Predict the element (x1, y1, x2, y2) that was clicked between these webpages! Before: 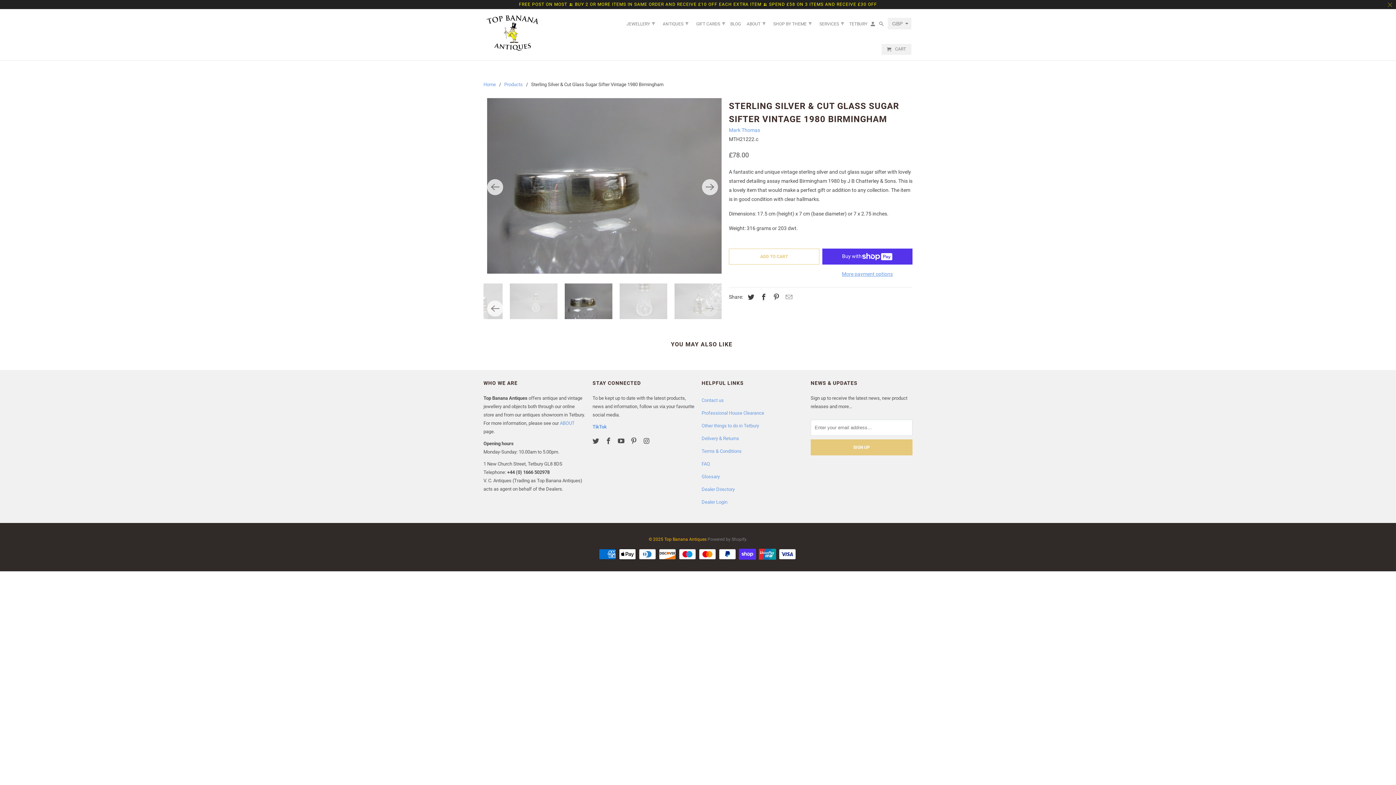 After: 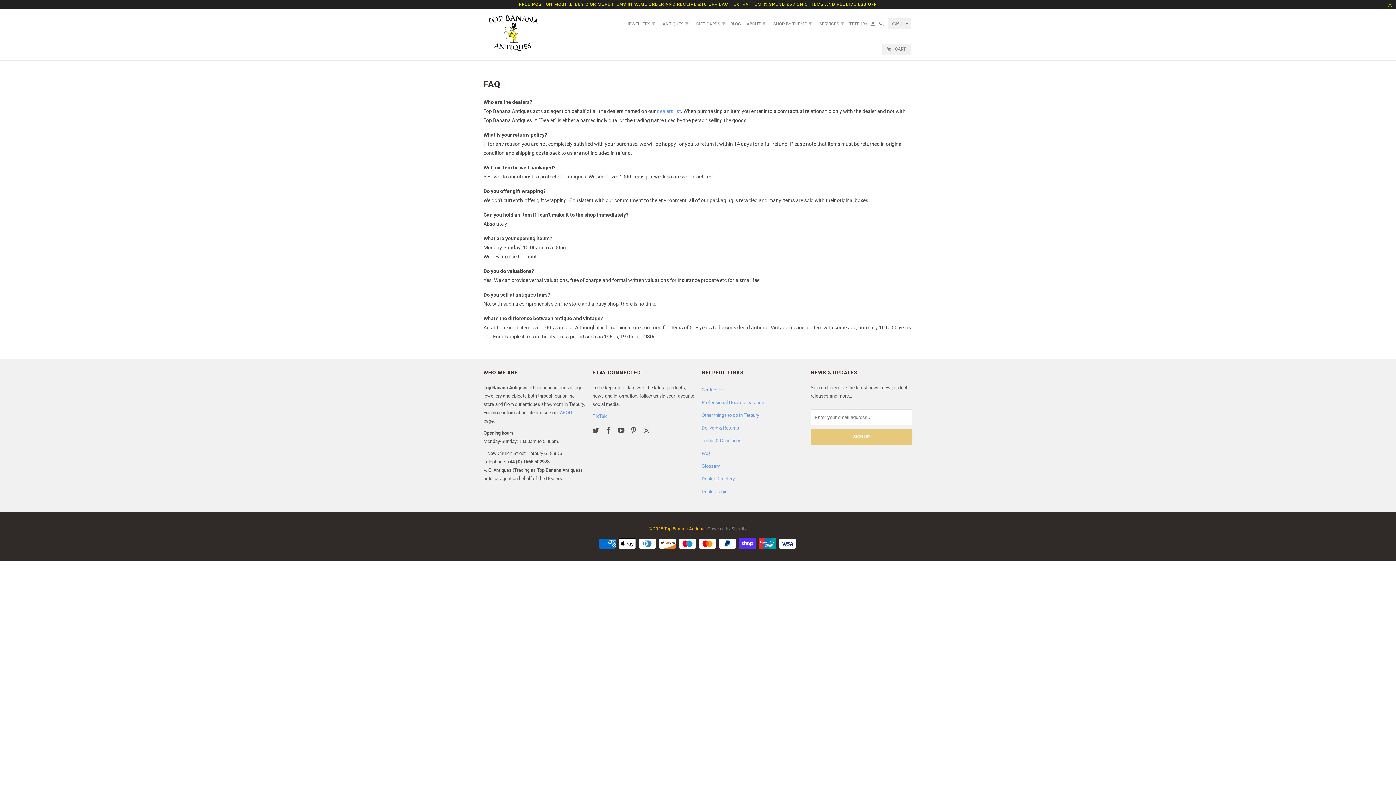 Action: bbox: (701, 461, 710, 466) label: FAQ